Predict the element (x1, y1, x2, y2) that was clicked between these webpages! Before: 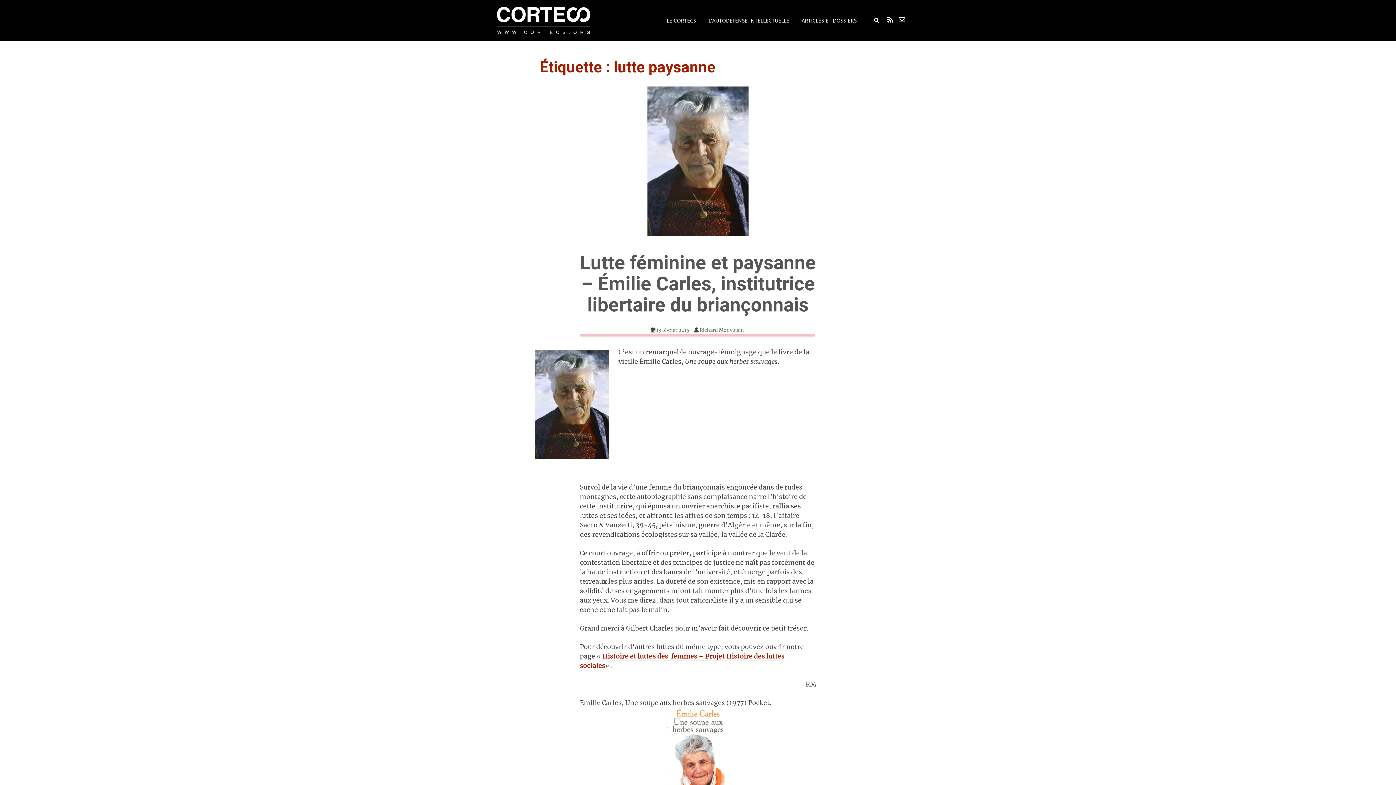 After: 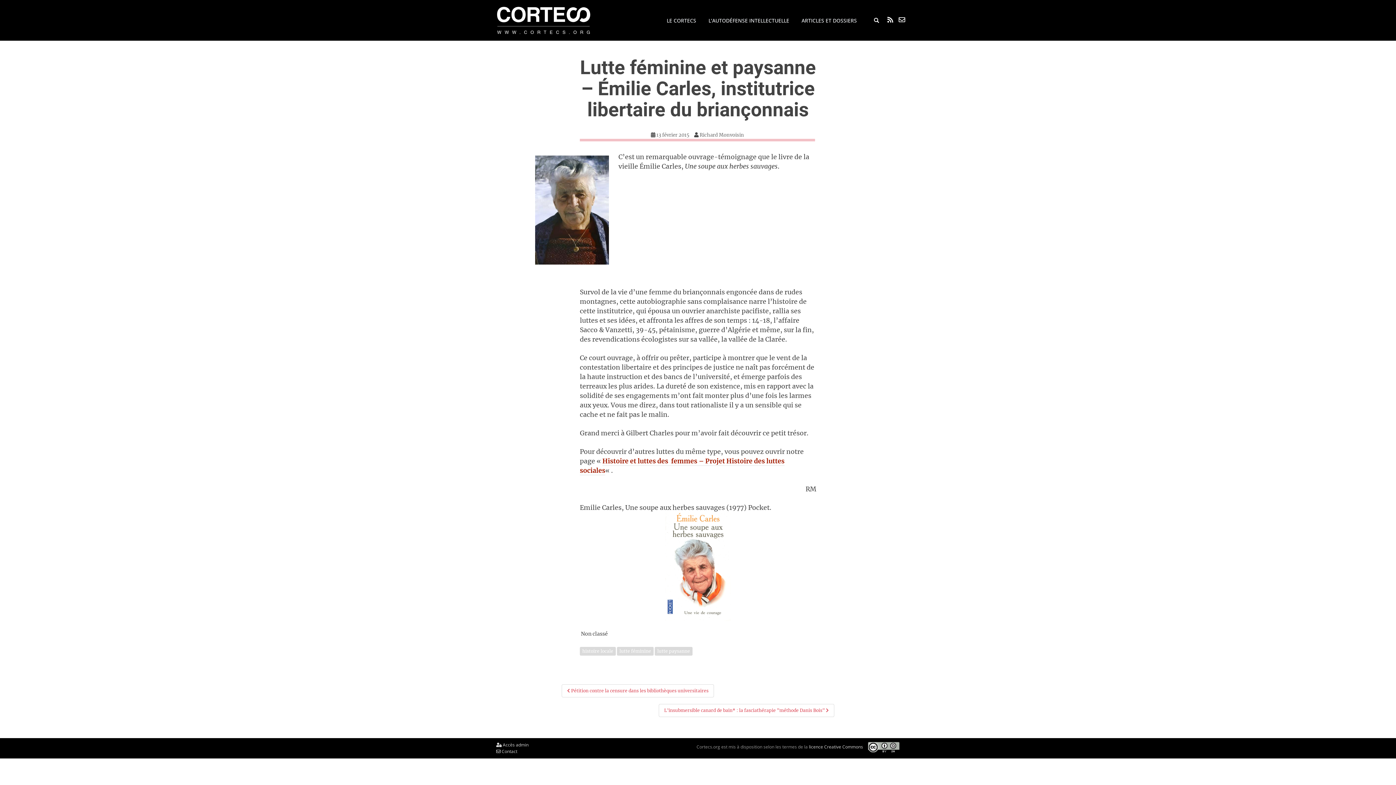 Action: bbox: (561, 86, 834, 235)